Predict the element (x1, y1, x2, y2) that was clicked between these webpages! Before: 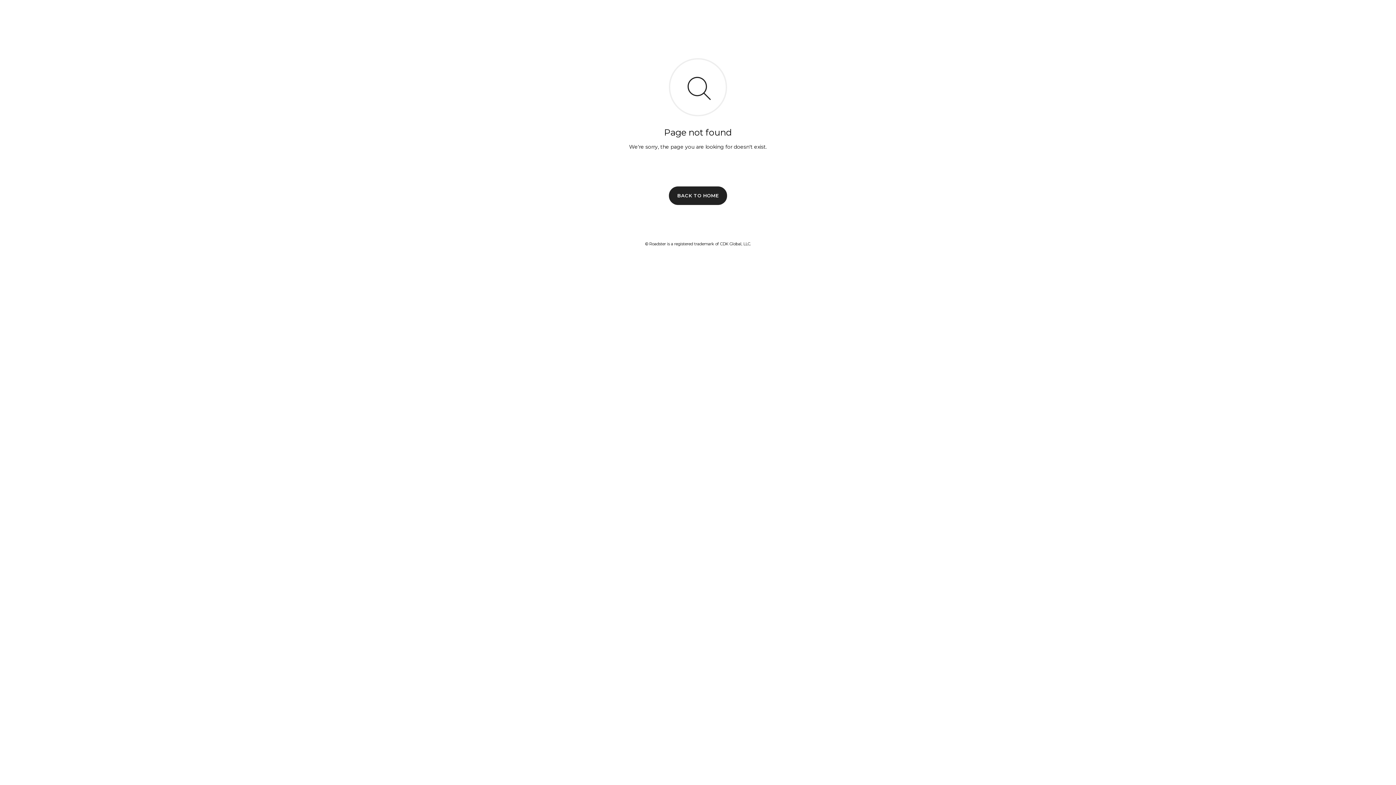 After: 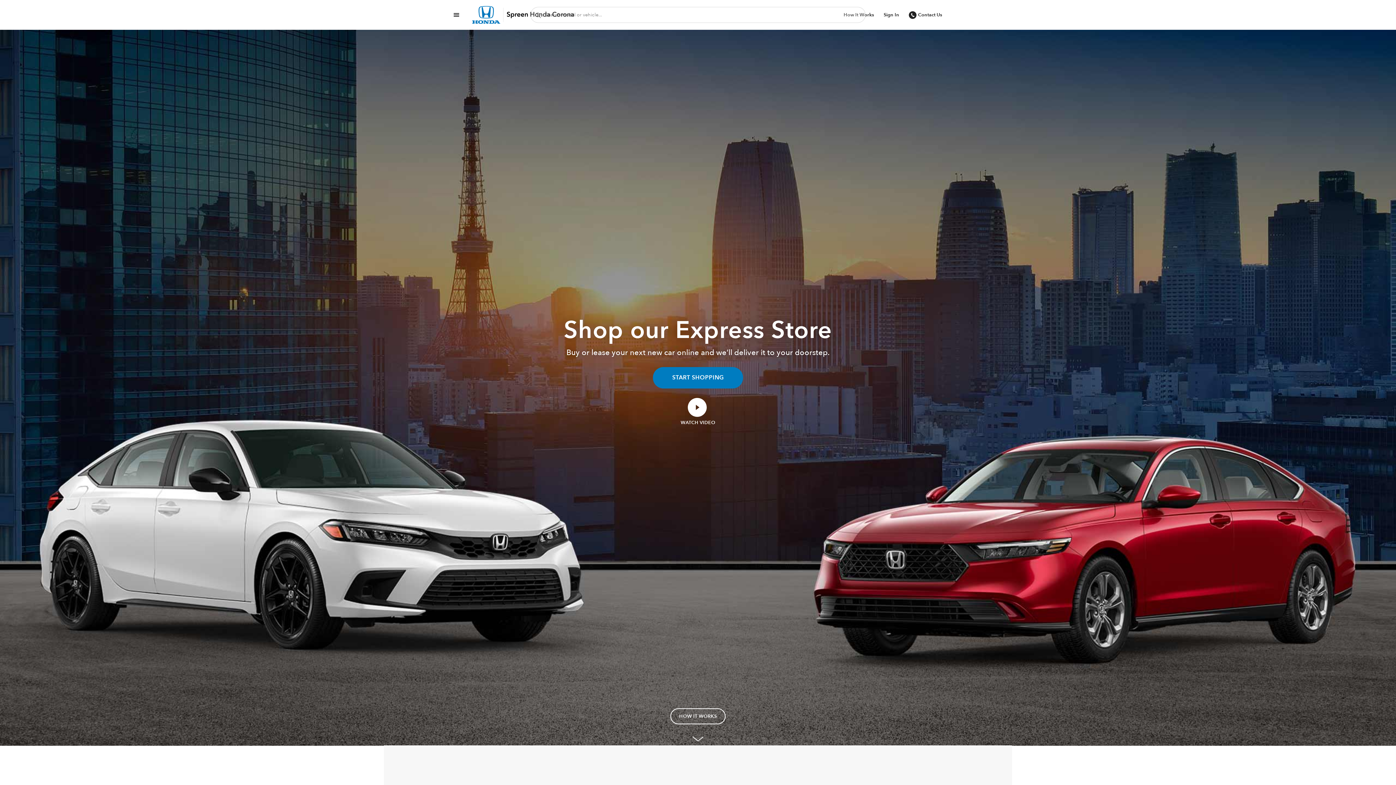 Action: label: BACK TO HOME bbox: (669, 186, 727, 204)